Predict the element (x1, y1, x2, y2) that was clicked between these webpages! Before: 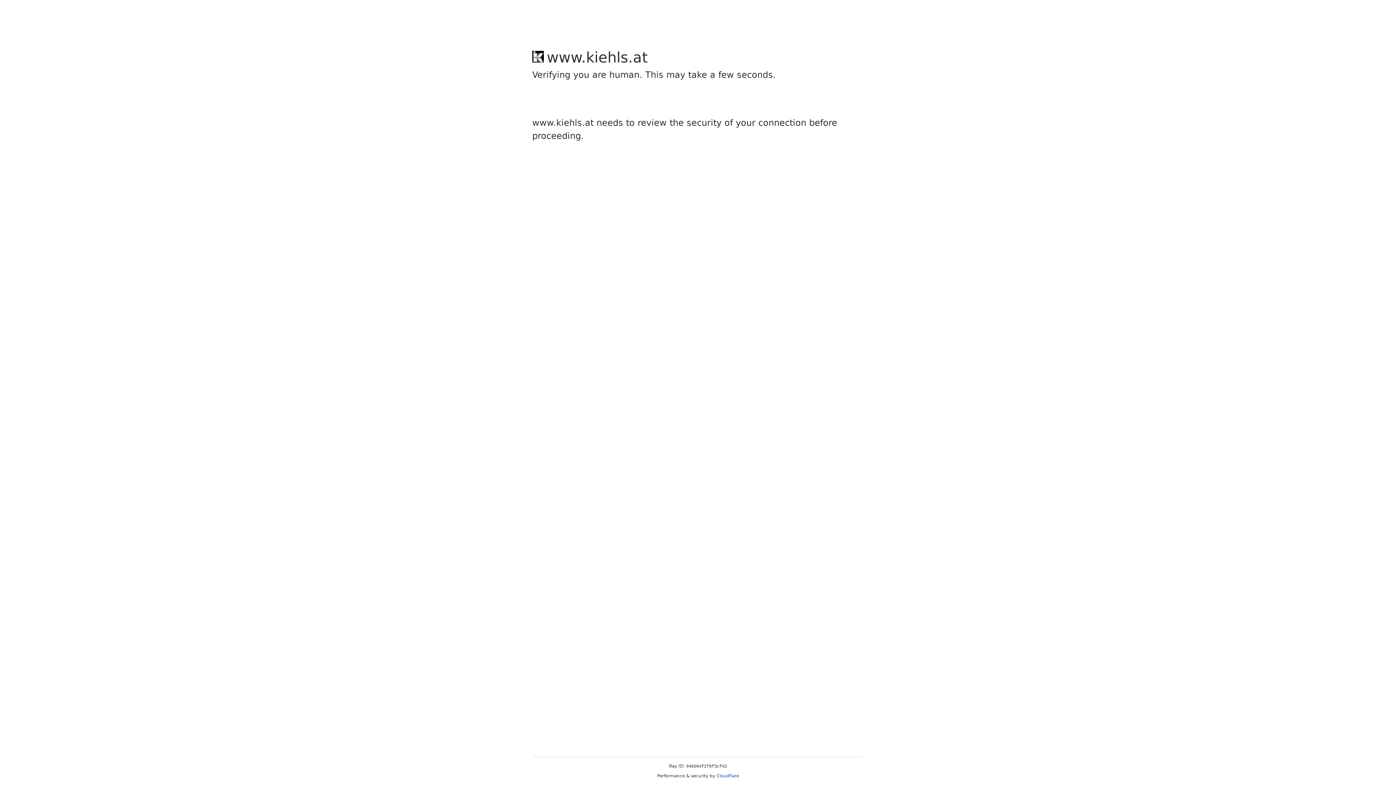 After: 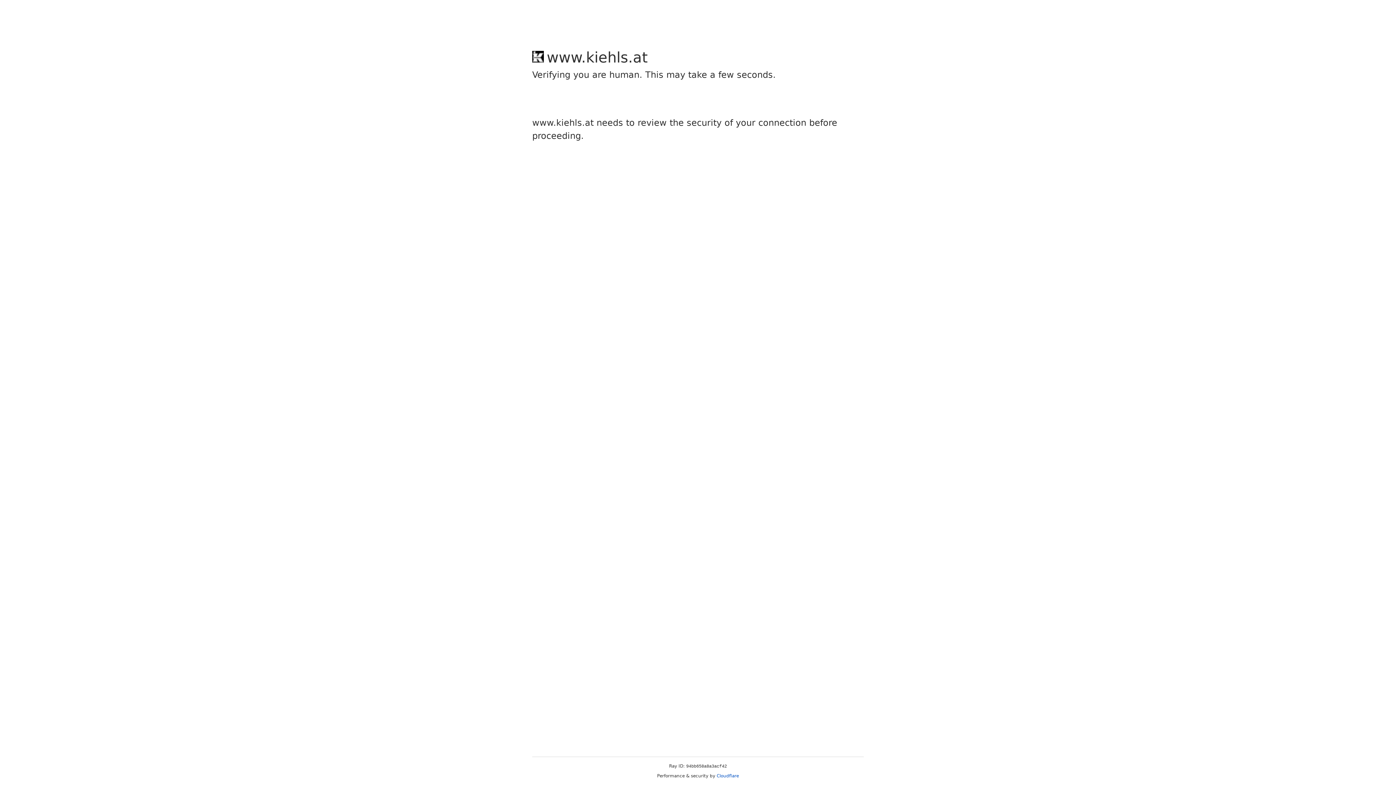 Action: label: Cloudflare bbox: (716, 773, 739, 778)